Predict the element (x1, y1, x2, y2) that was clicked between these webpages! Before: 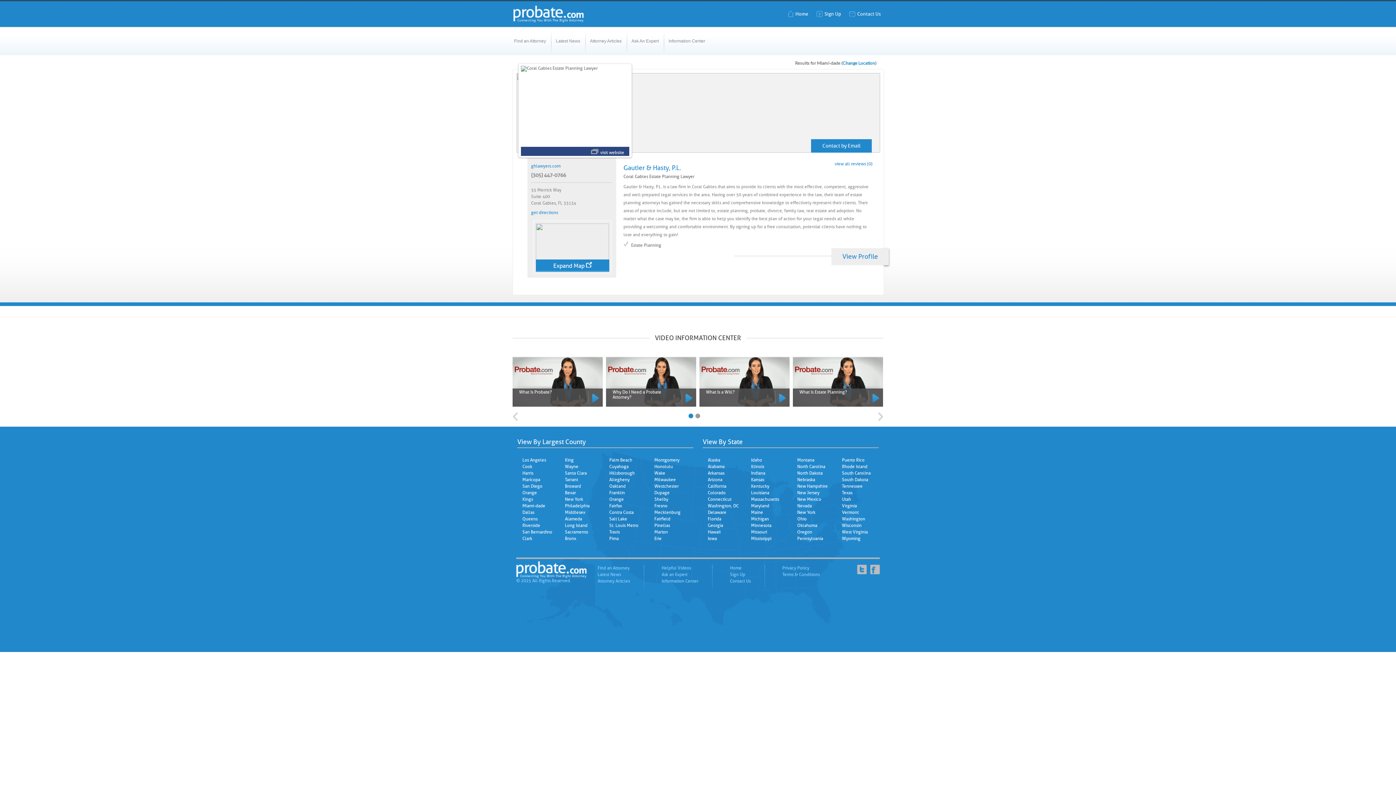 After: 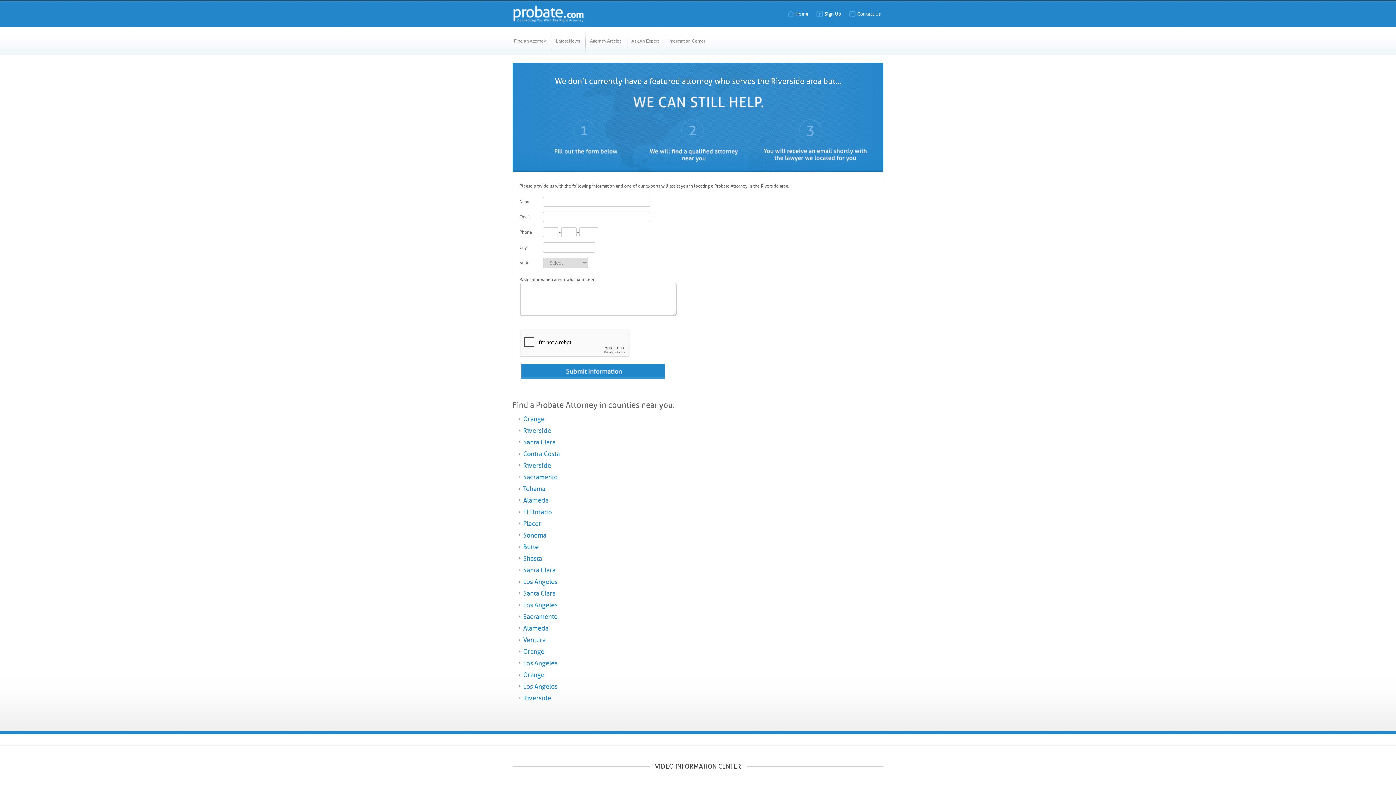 Action: bbox: (522, 523, 540, 528) label: Riverside